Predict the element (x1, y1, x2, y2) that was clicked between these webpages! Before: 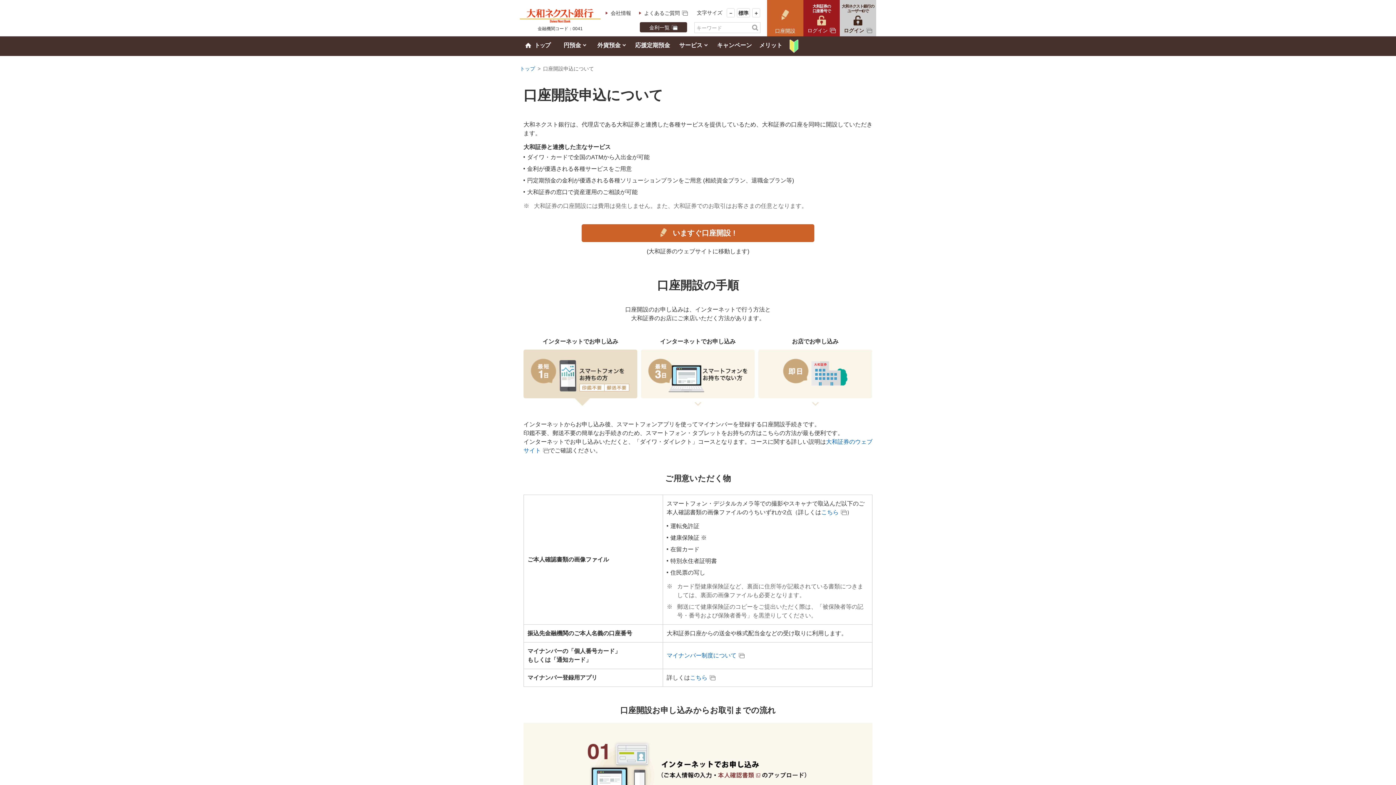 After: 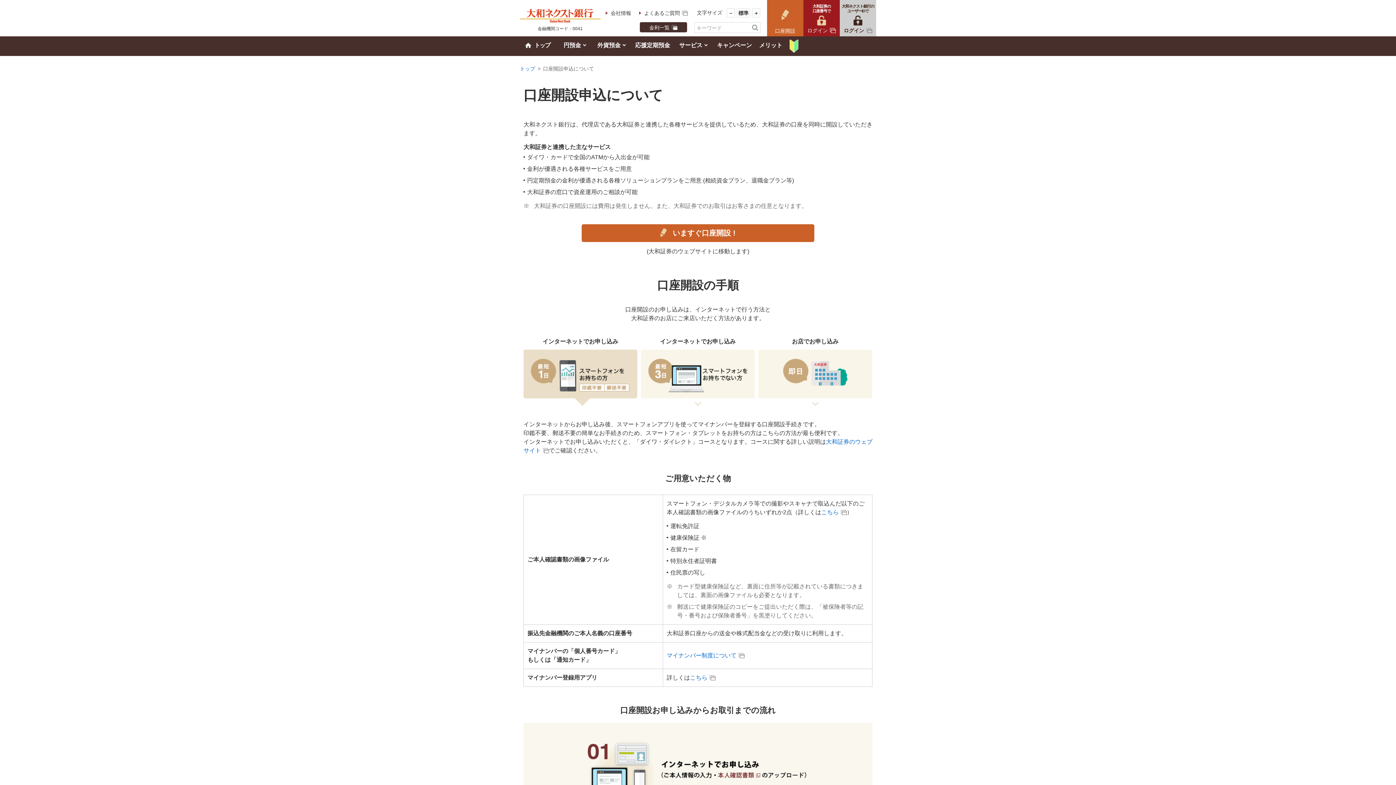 Action: label: 口座開設 bbox: (767, 0, 803, 36)